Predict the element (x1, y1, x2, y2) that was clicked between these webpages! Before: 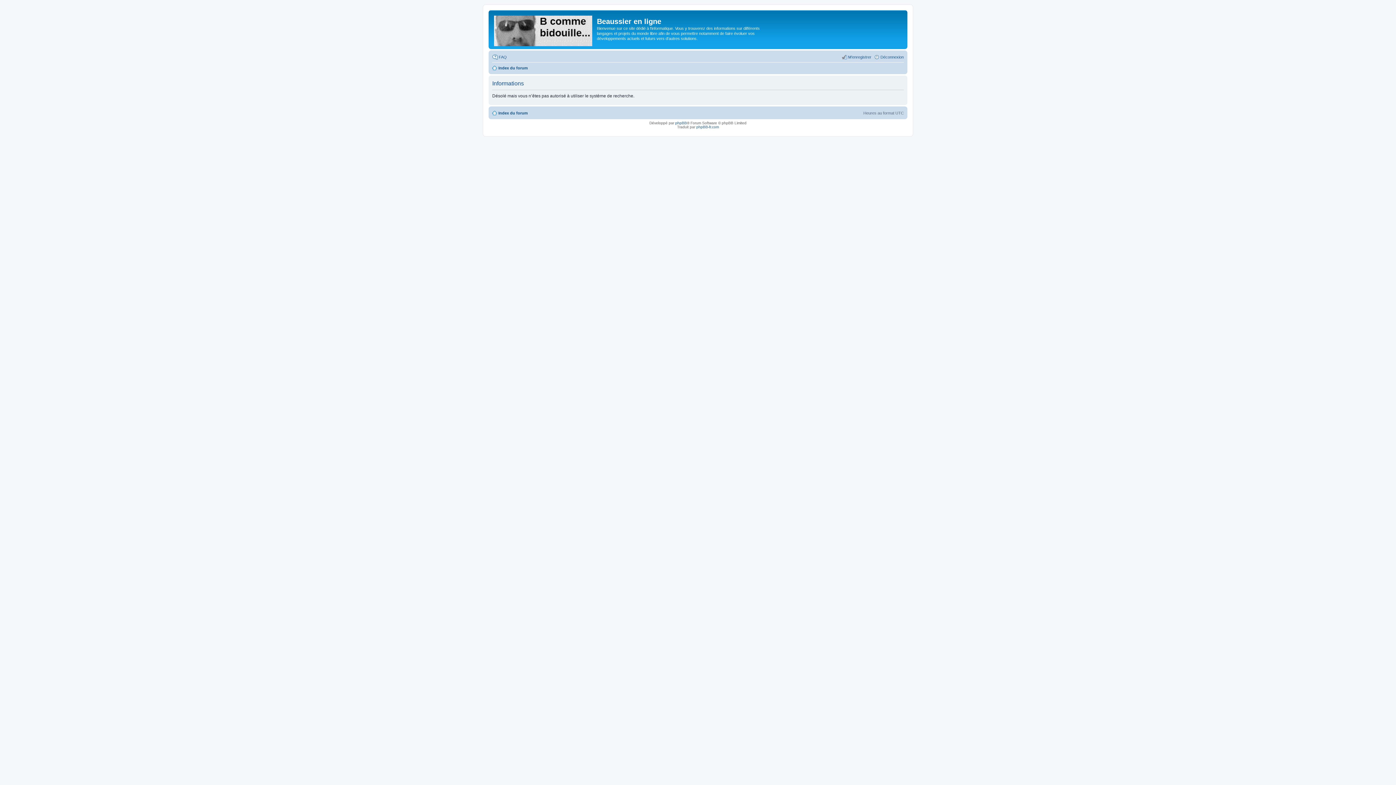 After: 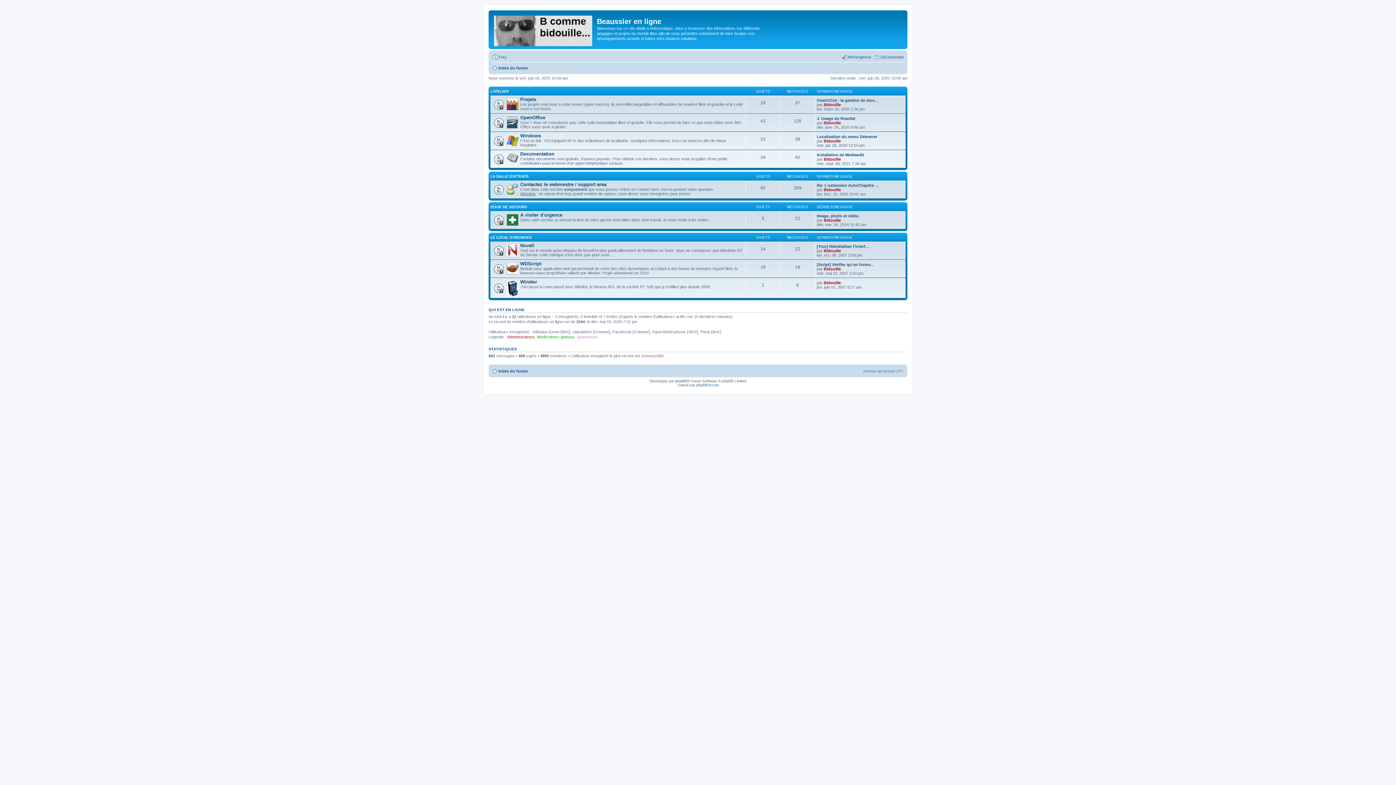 Action: bbox: (492, 108, 528, 117) label: Index du forum